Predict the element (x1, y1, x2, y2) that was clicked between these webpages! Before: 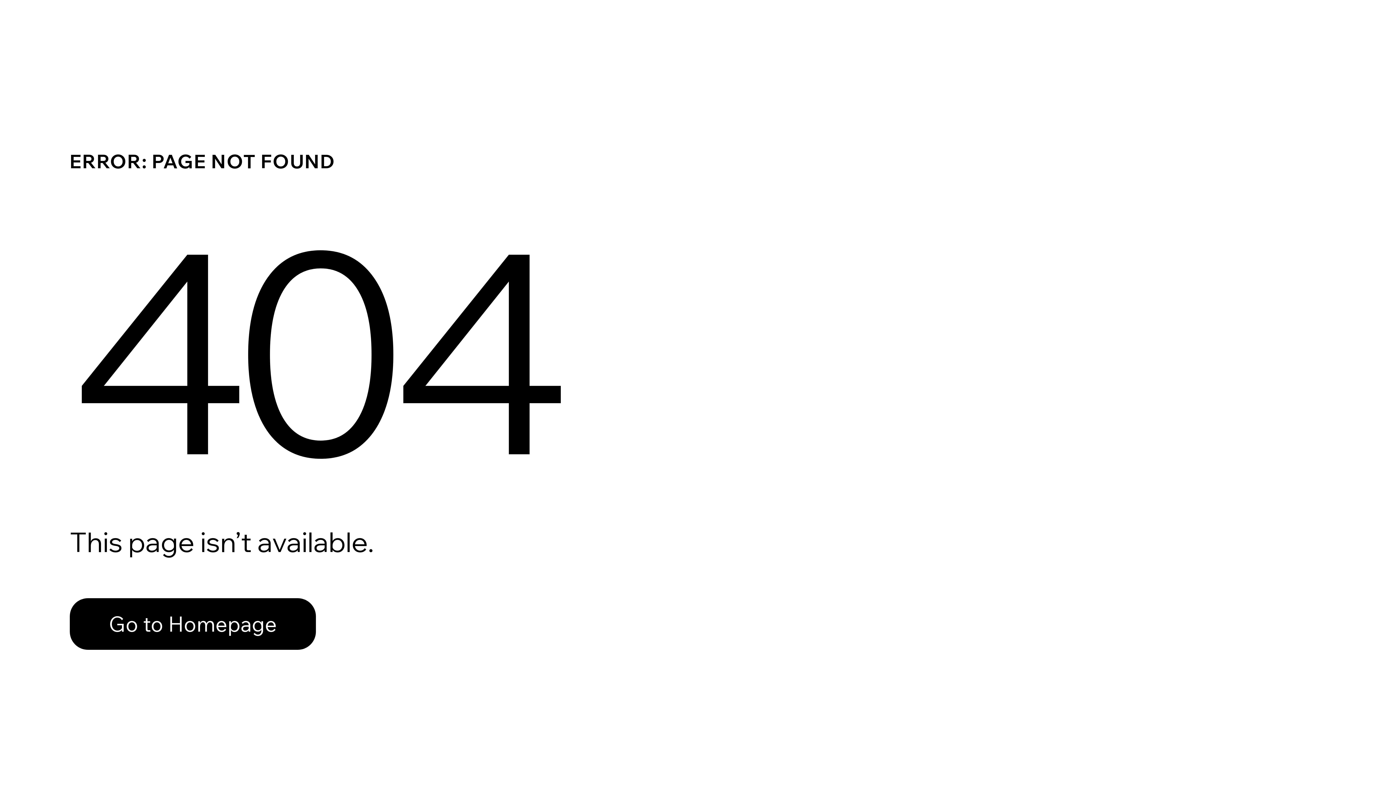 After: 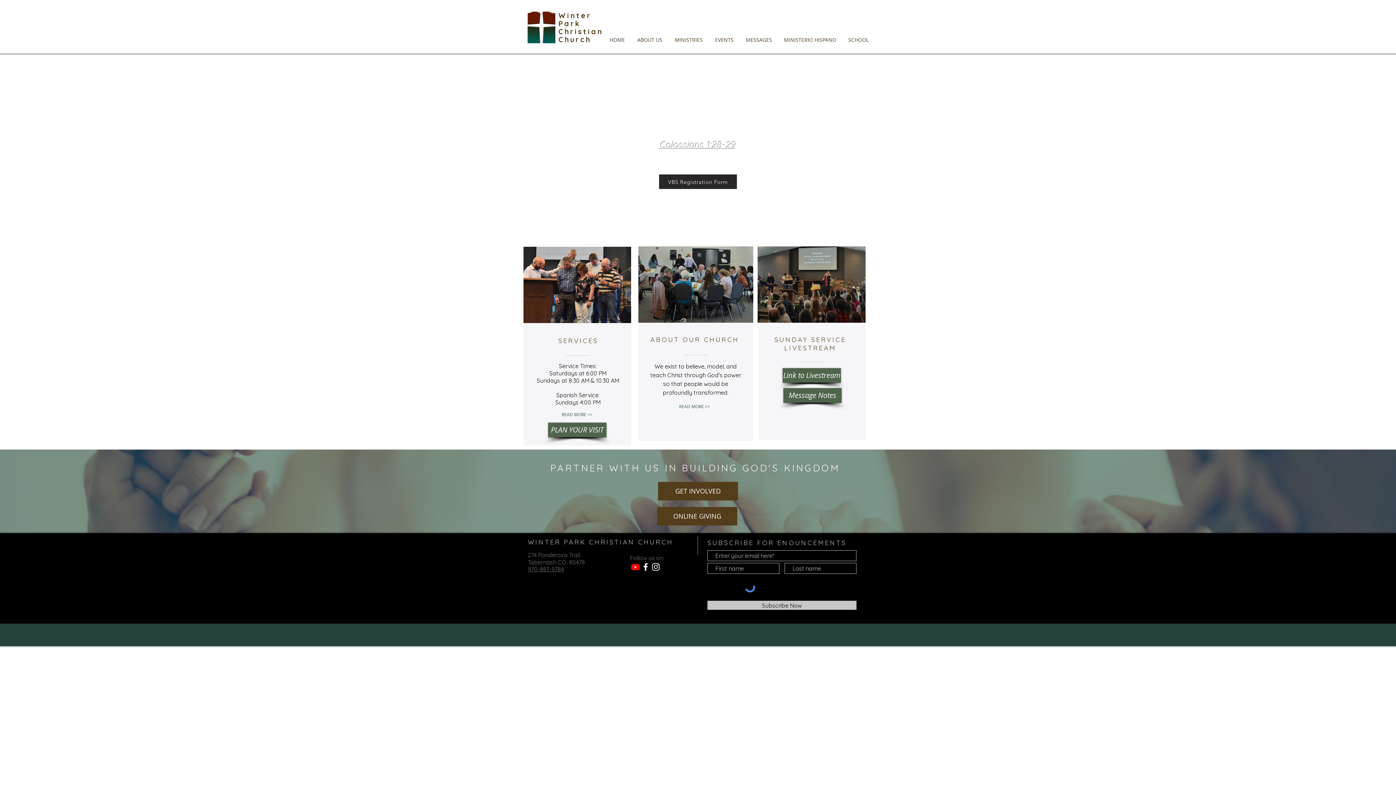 Action: label: Go to Homepage bbox: (69, 598, 316, 650)